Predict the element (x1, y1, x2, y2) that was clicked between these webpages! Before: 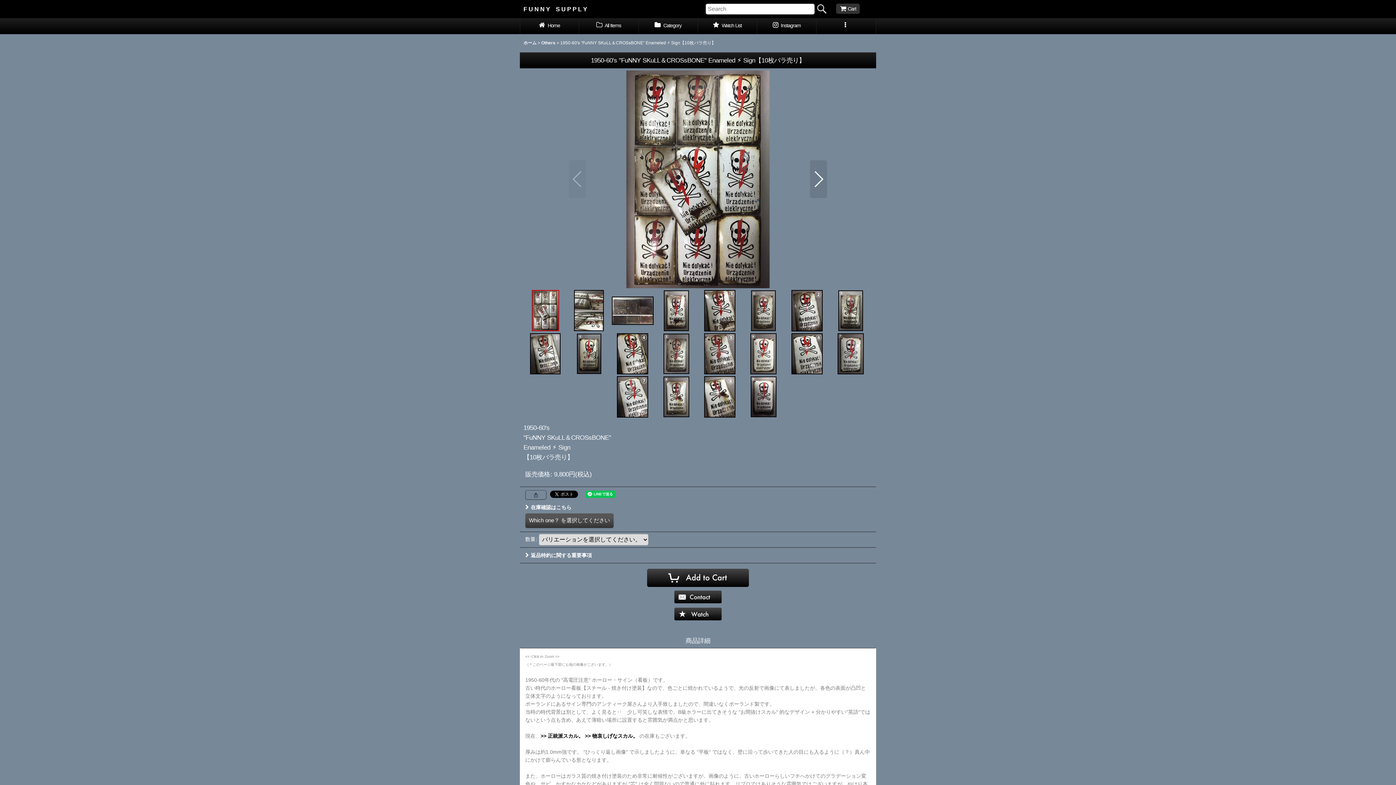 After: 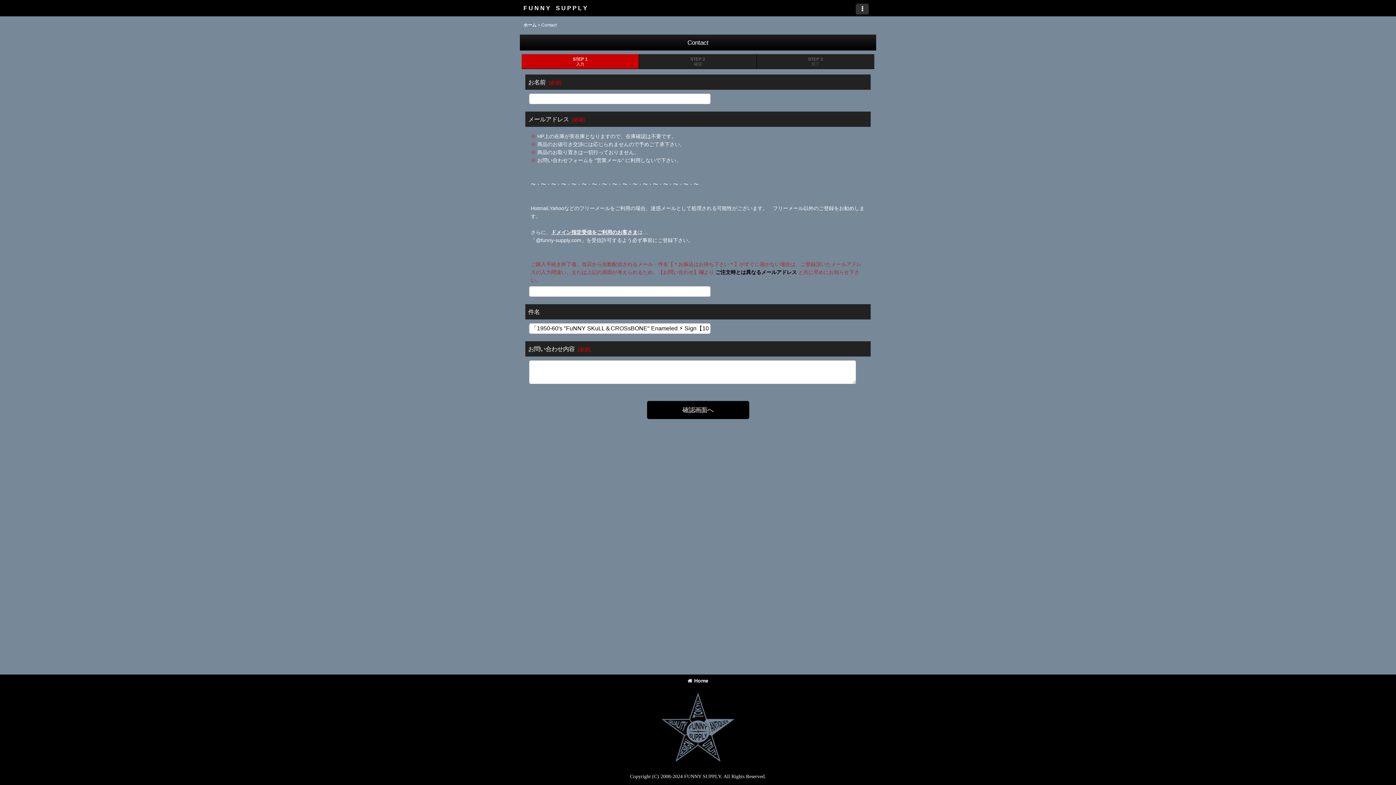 Action: bbox: (674, 590, 721, 603)